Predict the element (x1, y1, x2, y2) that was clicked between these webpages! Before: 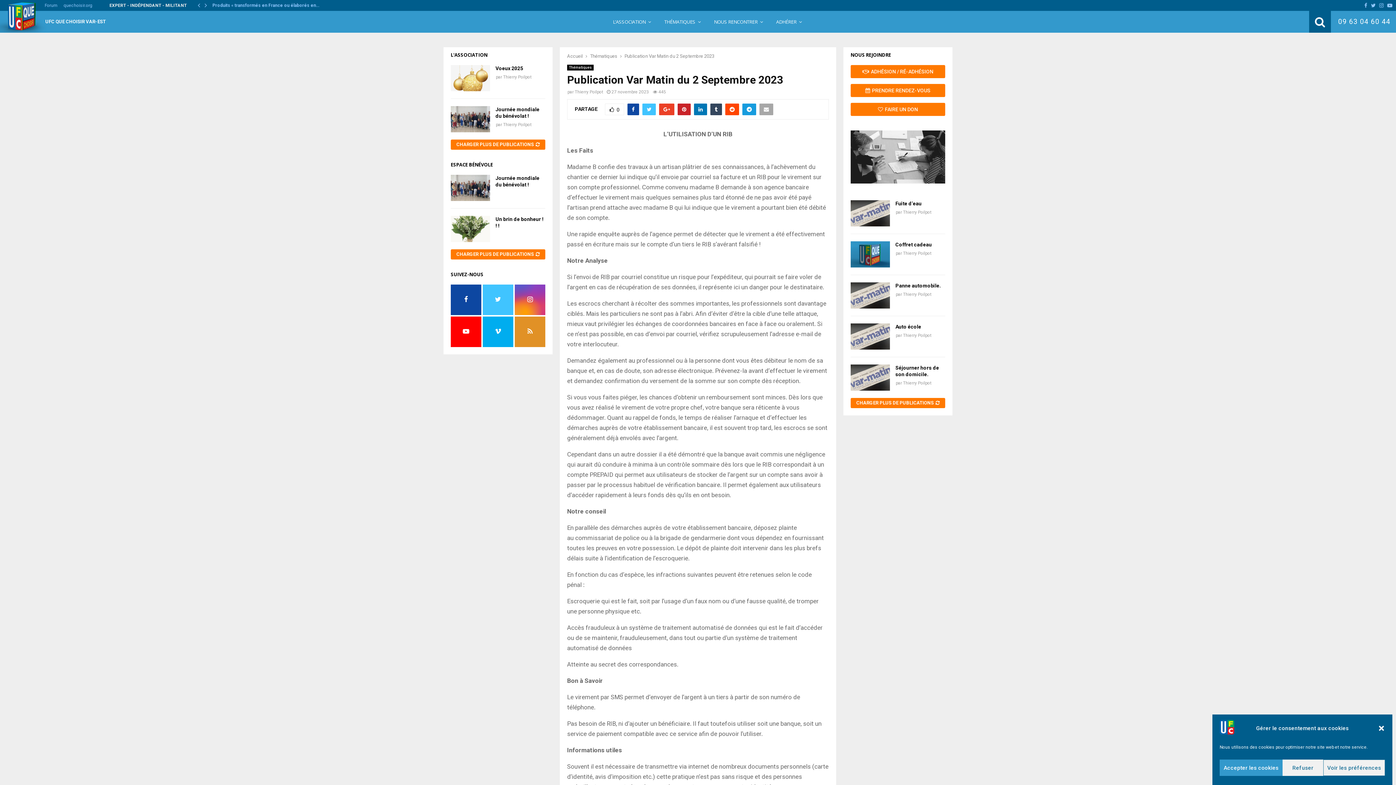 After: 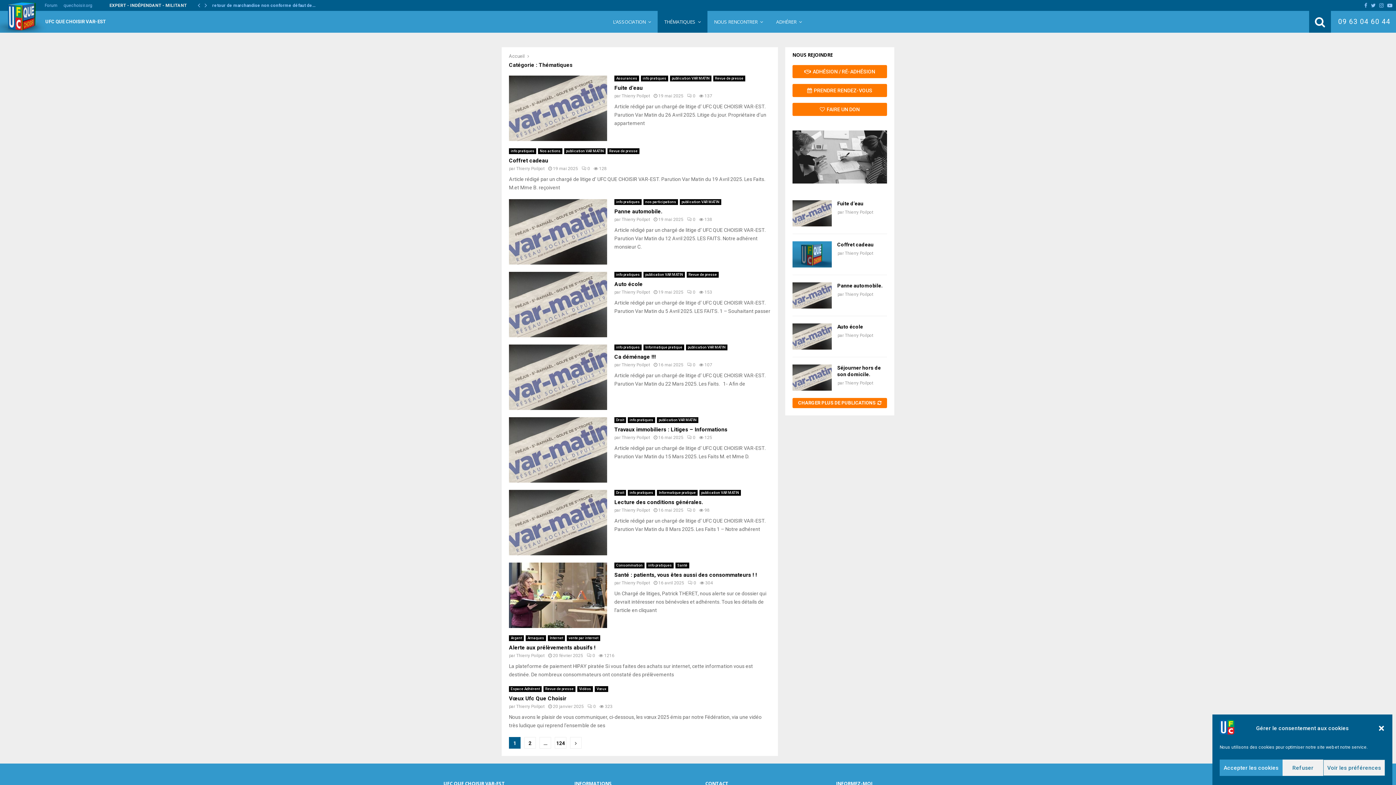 Action: label: Thématiques bbox: (567, 64, 593, 70)